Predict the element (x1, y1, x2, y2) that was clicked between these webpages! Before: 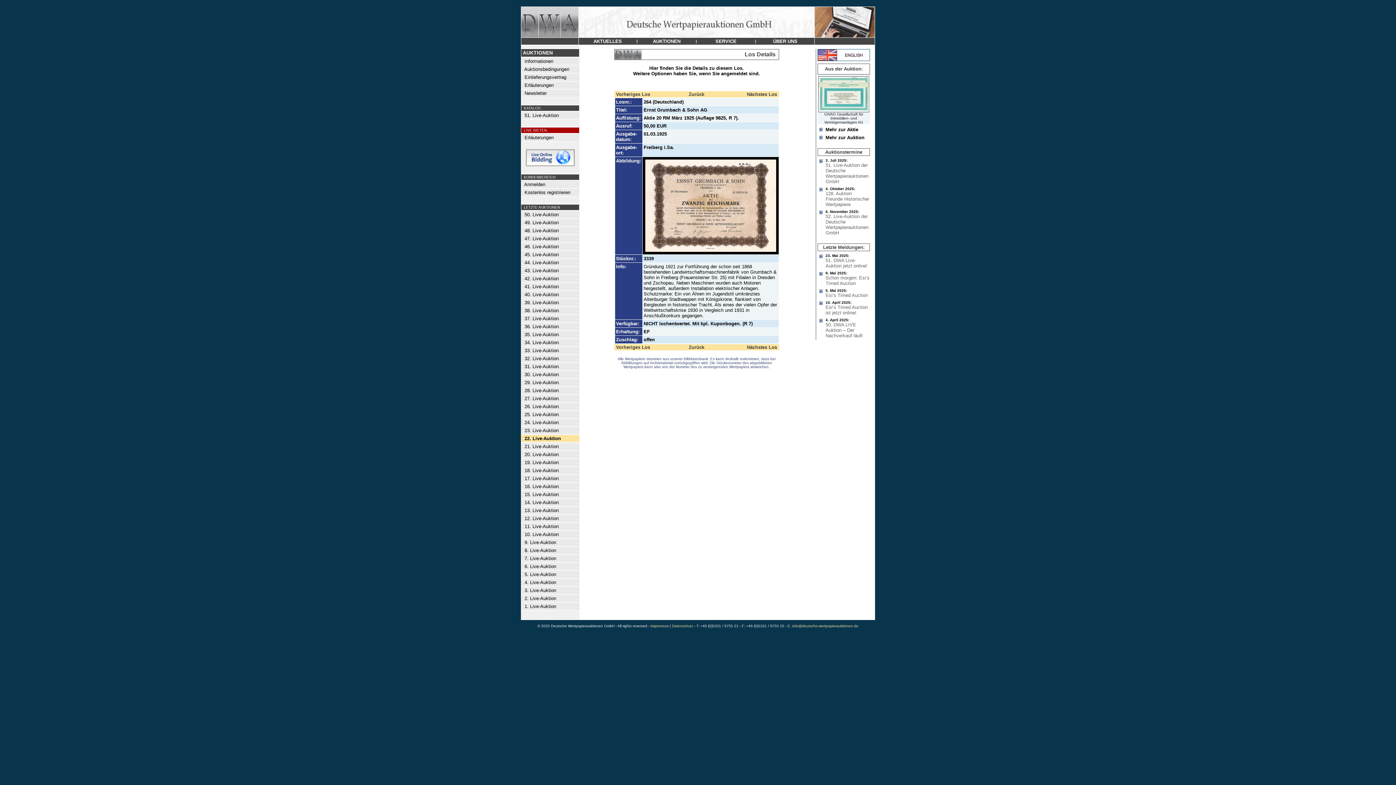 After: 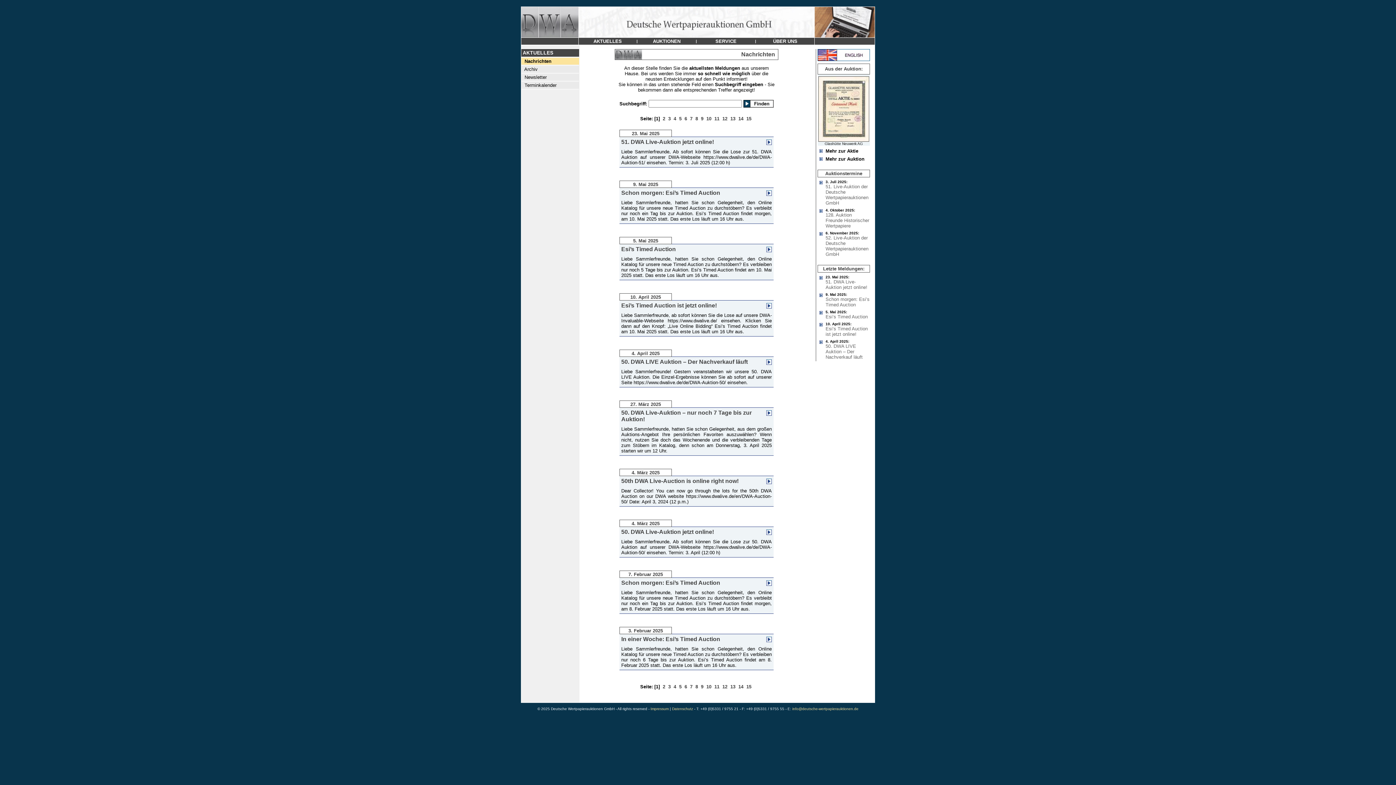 Action: label:  AKTUELLES  bbox: (592, 37, 623, 44)